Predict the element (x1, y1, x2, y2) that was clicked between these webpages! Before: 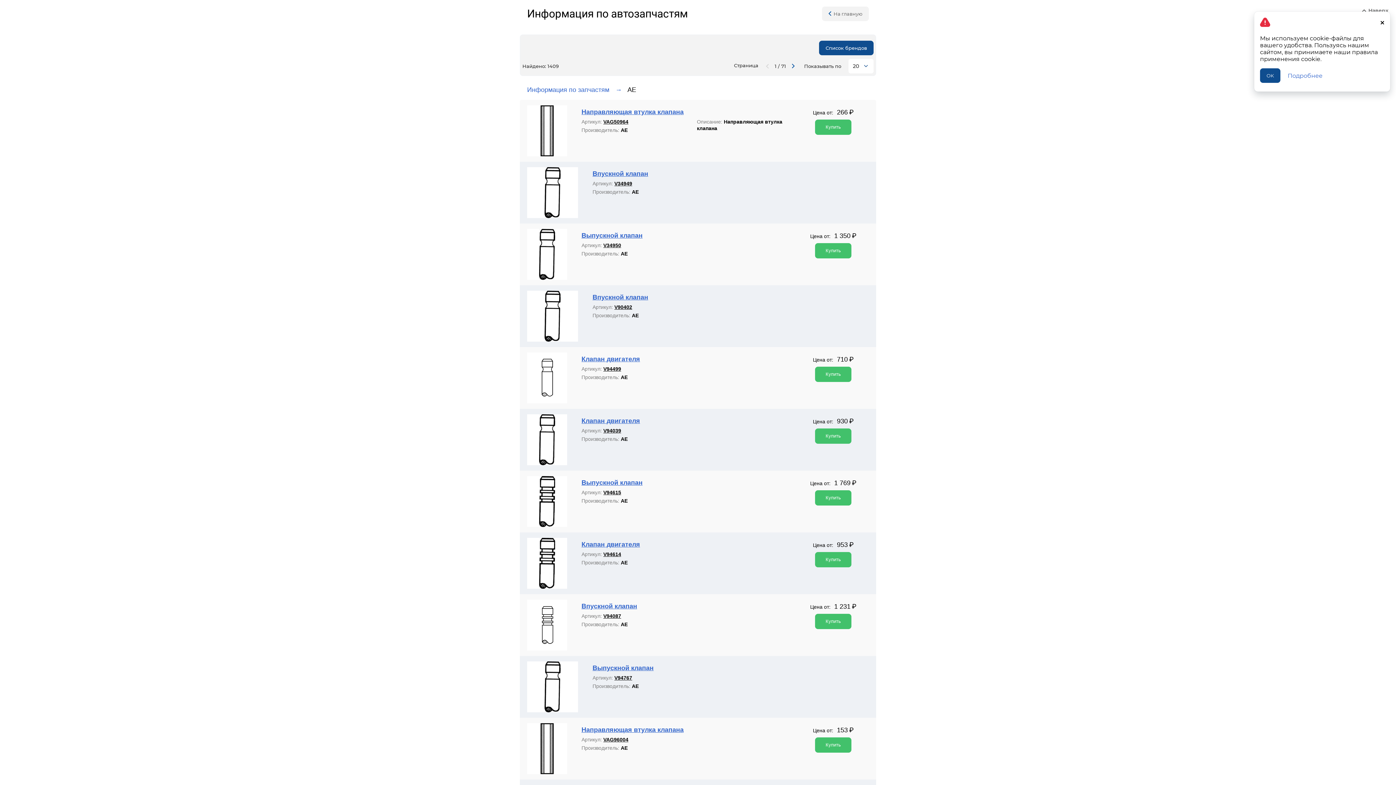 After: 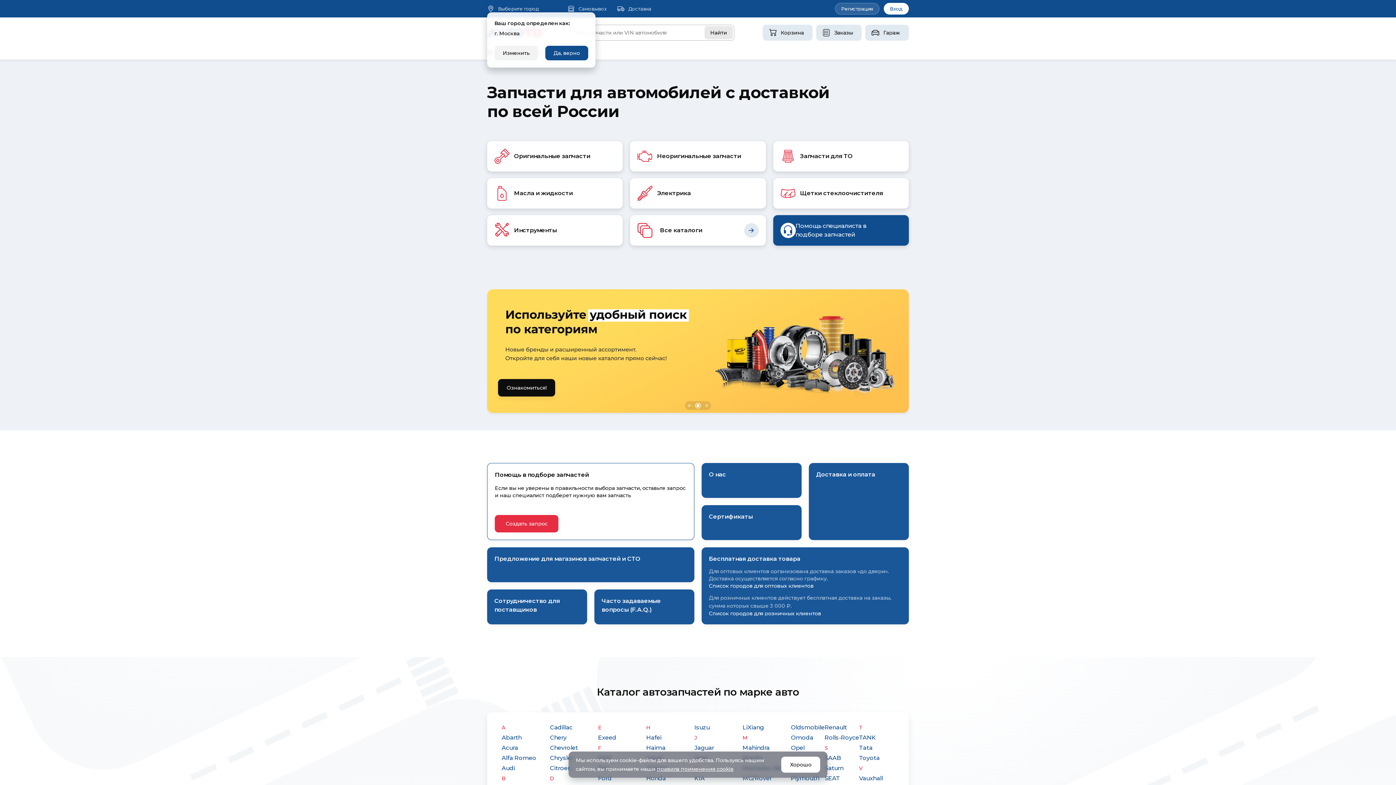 Action: label: На главную bbox: (822, 6, 869, 20)